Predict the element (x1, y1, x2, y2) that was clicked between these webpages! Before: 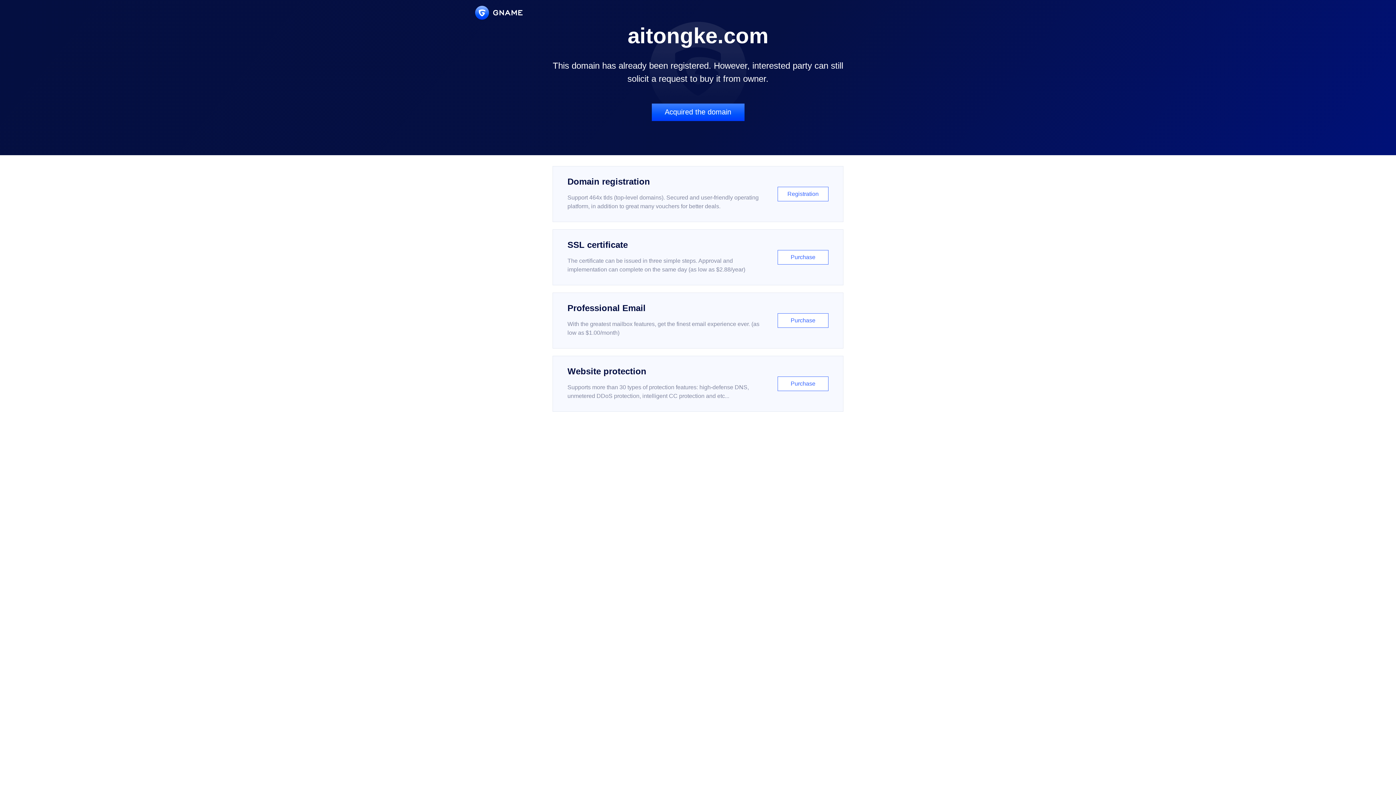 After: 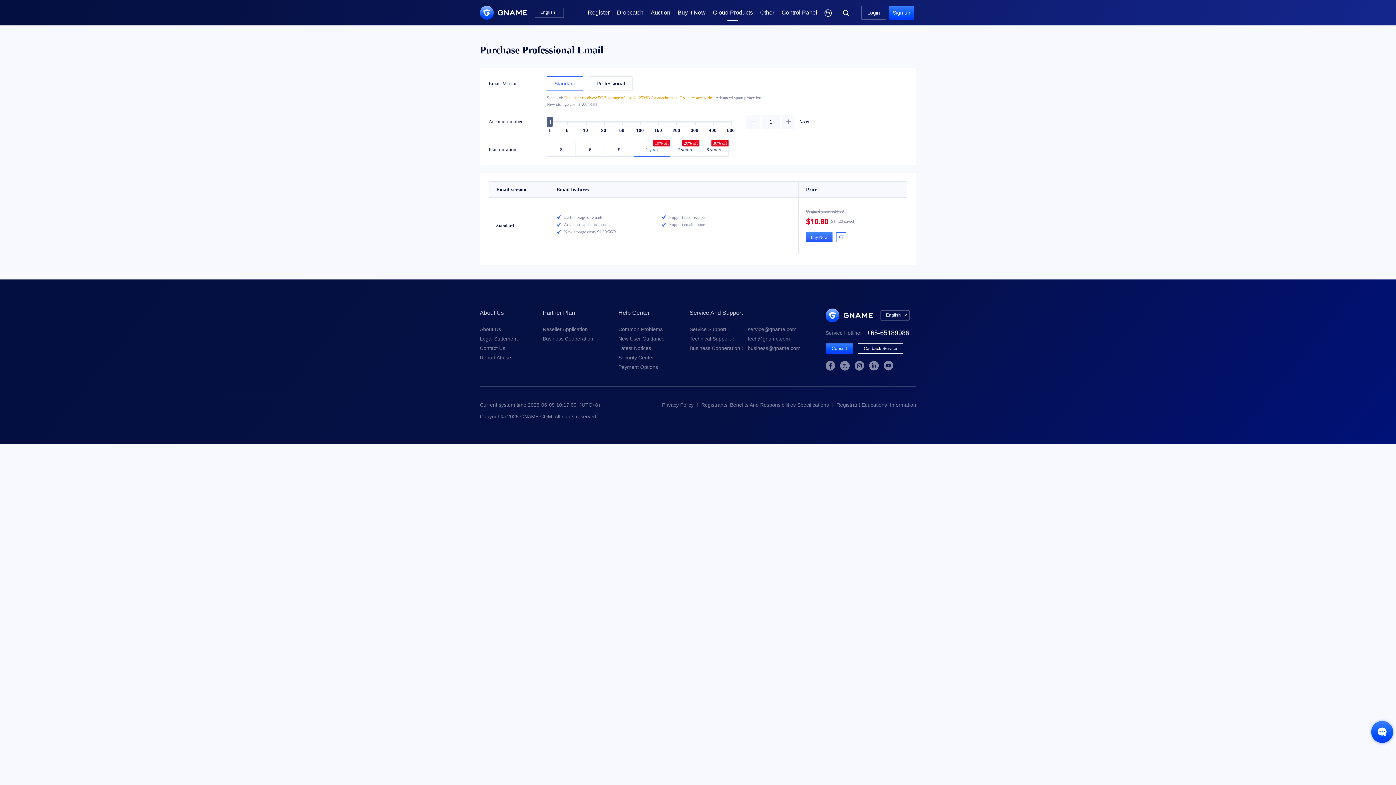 Action: bbox: (552, 292, 843, 348) label: Professional Email

With the greatest mailbox features, get the finest email experience ever. (as low as $1.00/month)

Purchase